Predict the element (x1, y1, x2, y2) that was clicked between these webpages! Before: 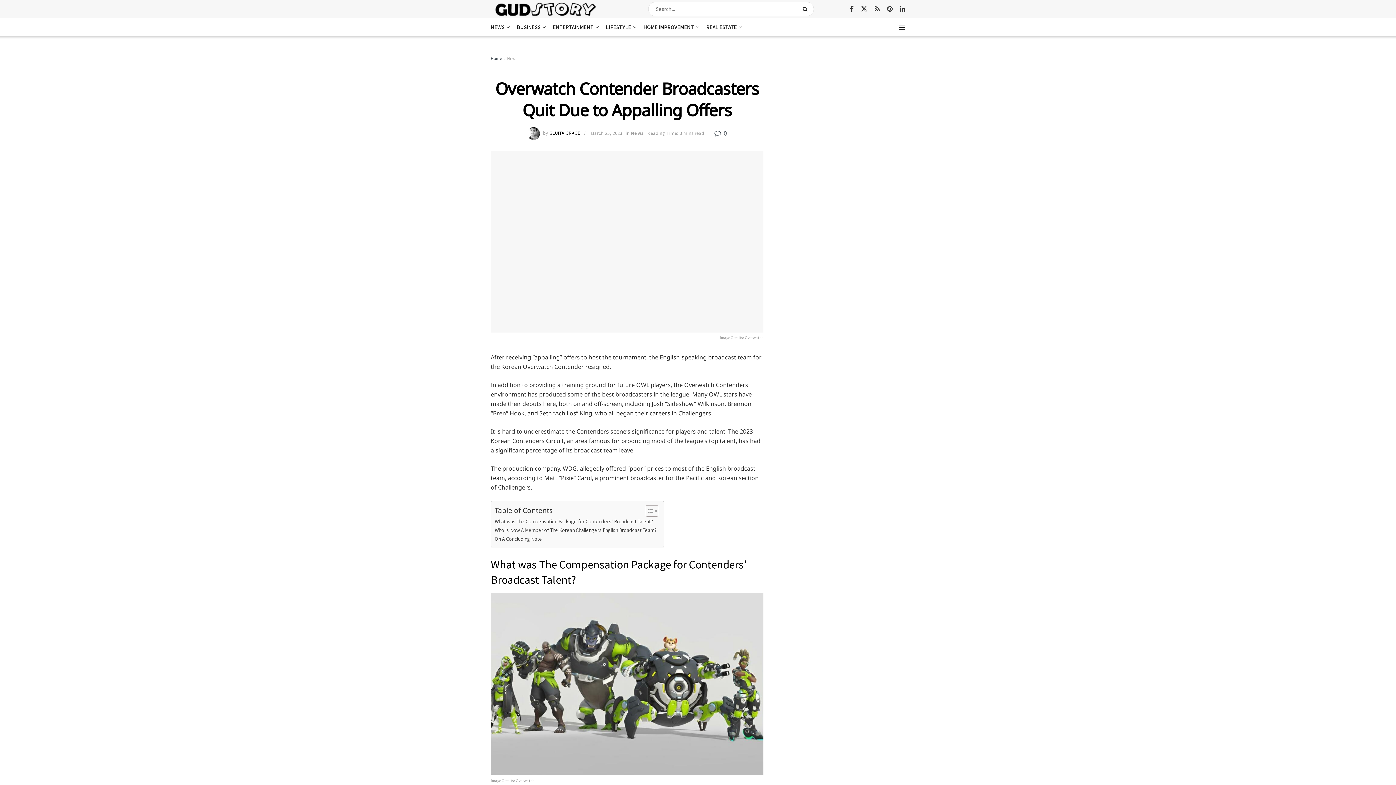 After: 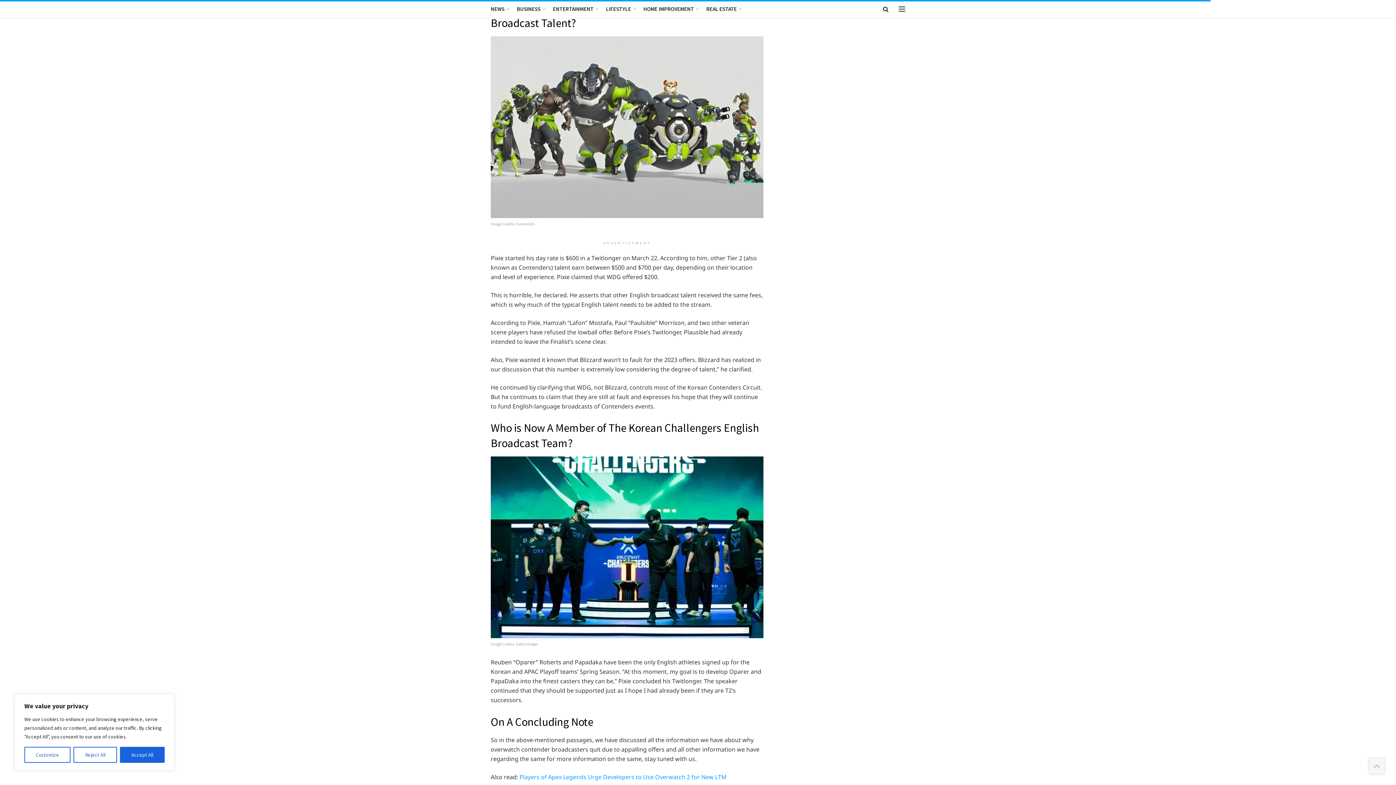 Action: bbox: (494, 517, 653, 526) label: What was The Compensation Package for Contenders’ Broadcast Talent?